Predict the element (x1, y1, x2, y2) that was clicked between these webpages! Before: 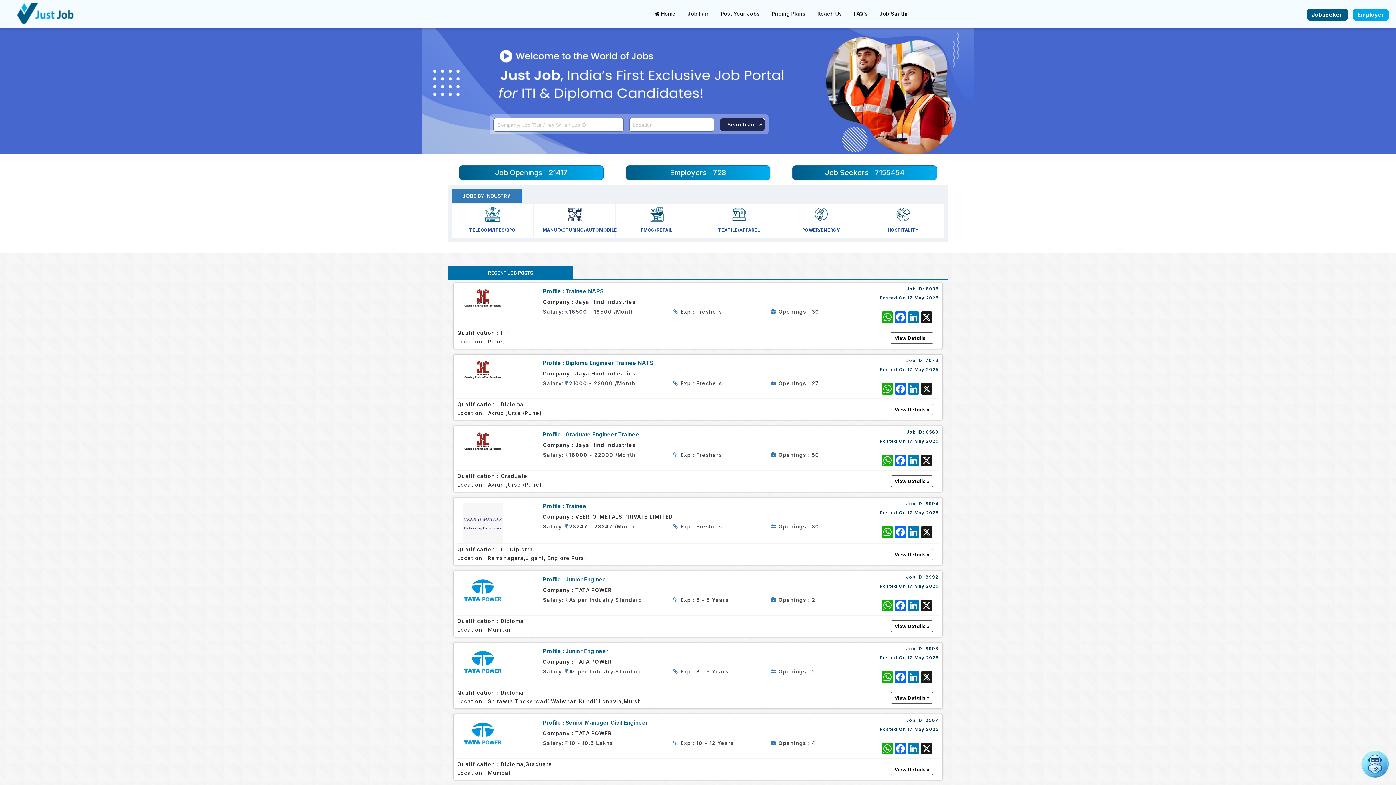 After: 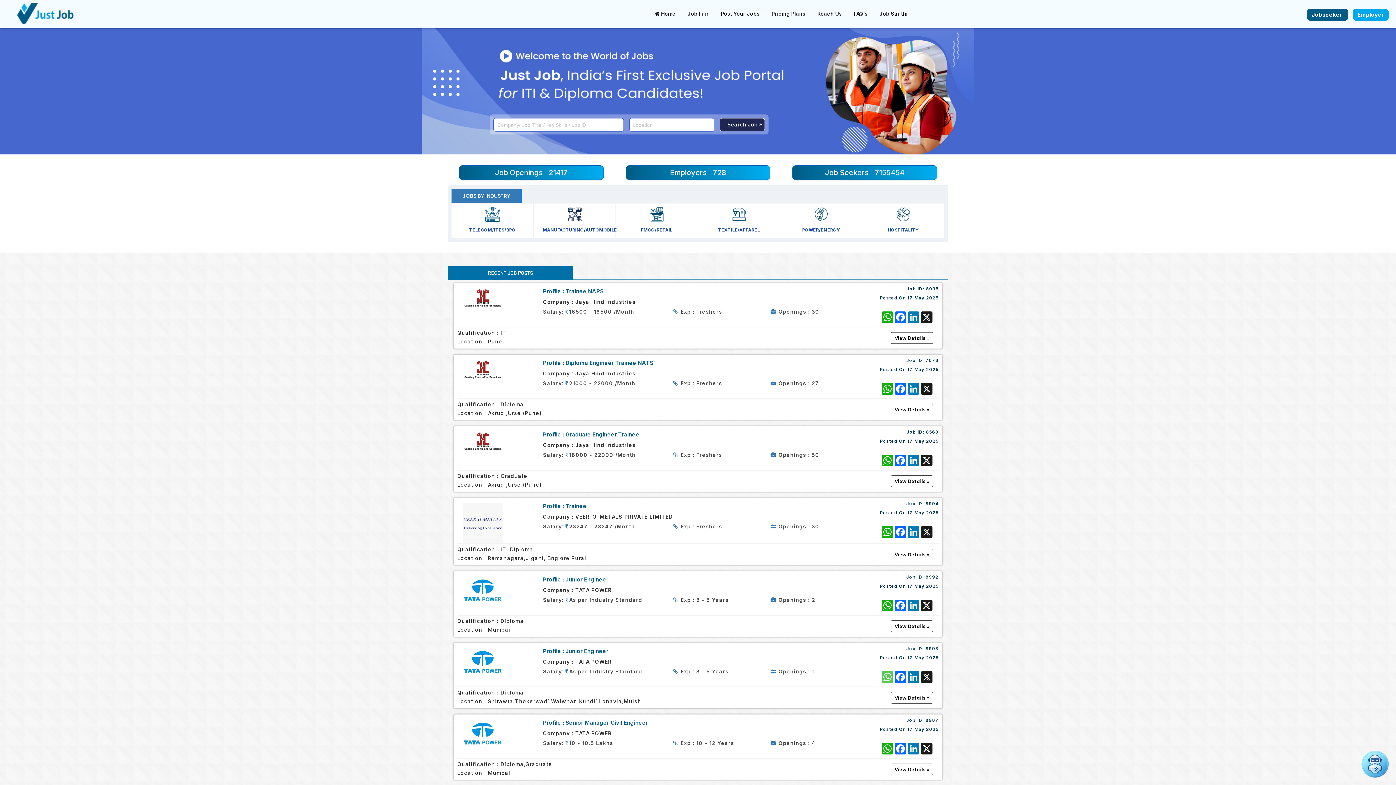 Action: bbox: (881, 671, 894, 683) label: WhatsApp